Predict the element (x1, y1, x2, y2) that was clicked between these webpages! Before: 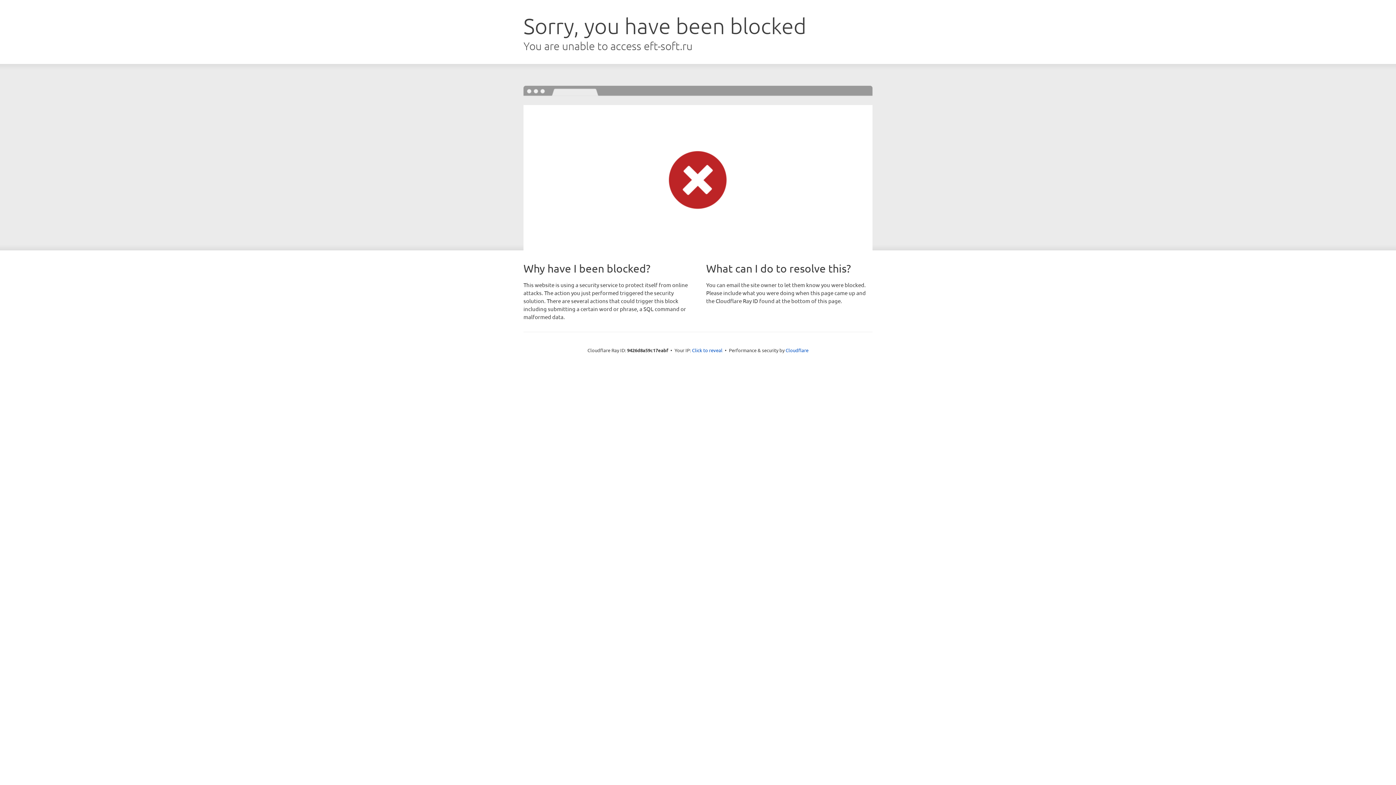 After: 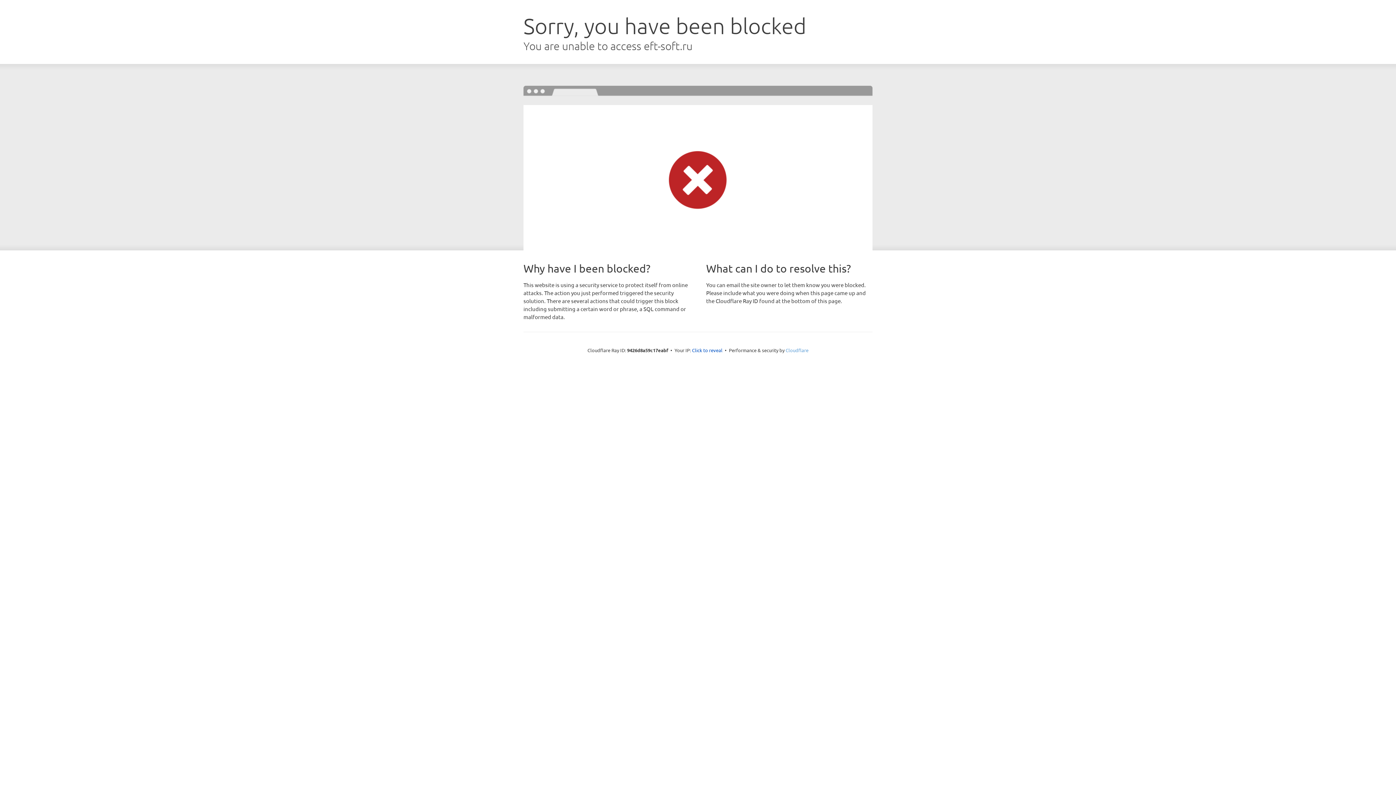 Action: label: Cloudflare bbox: (785, 347, 808, 353)